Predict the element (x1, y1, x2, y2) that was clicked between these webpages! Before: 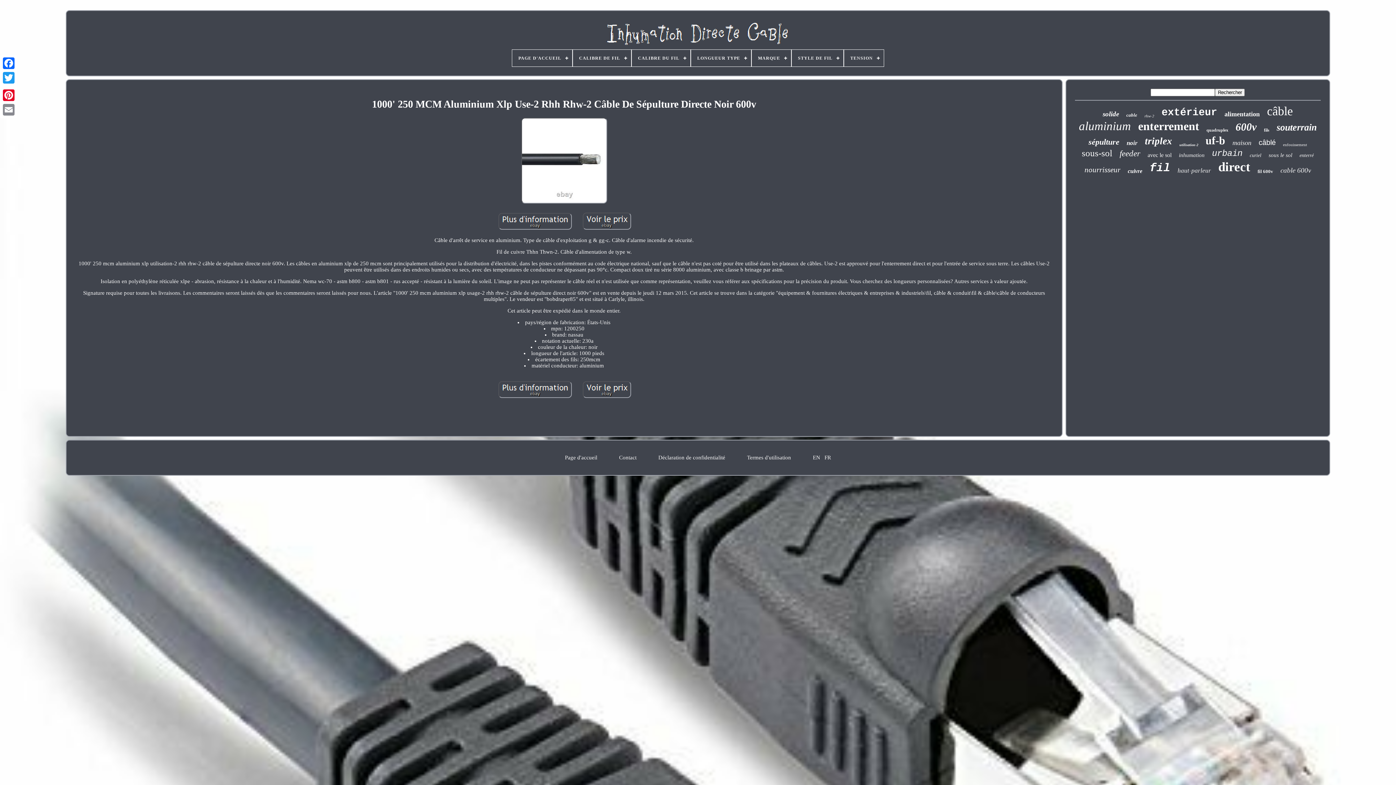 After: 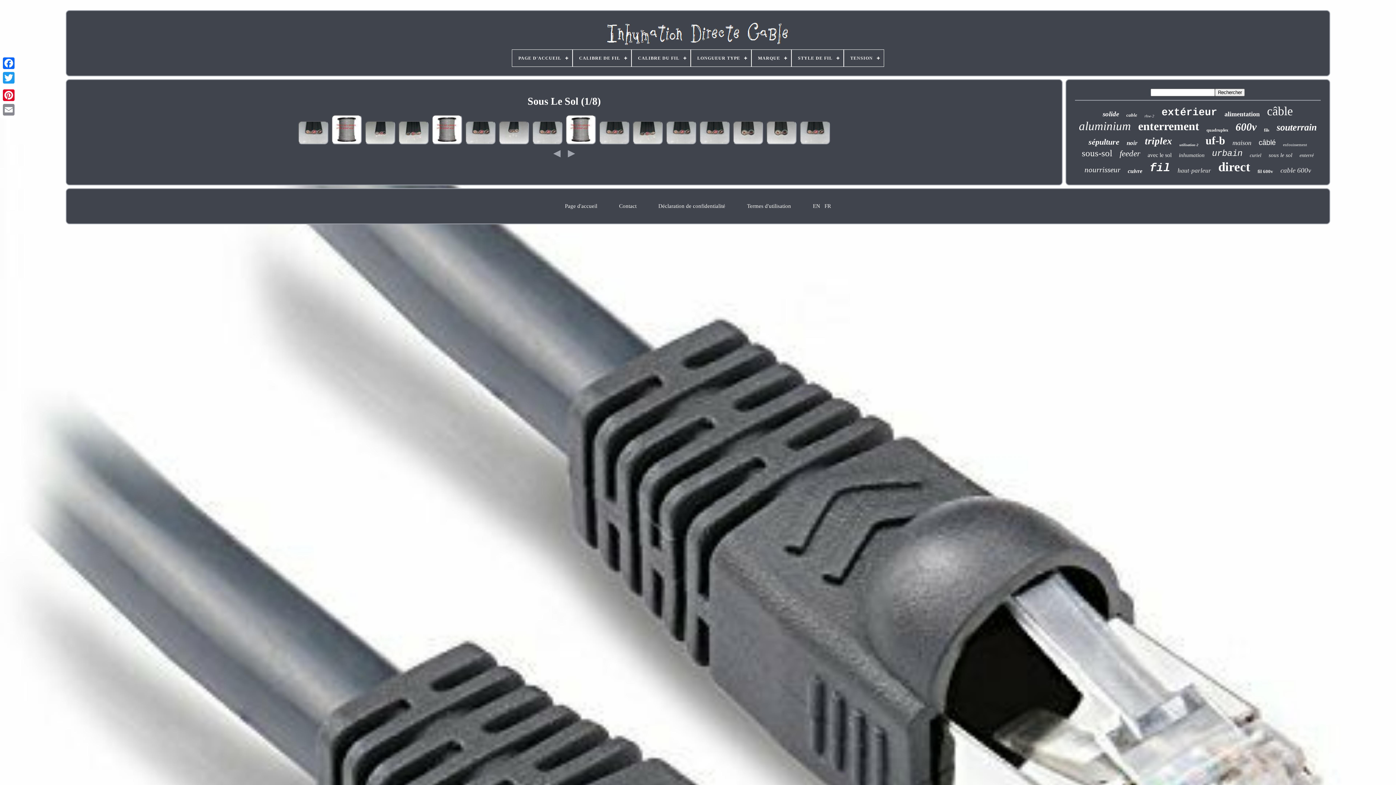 Action: bbox: (1269, 152, 1292, 158) label: sous le sol